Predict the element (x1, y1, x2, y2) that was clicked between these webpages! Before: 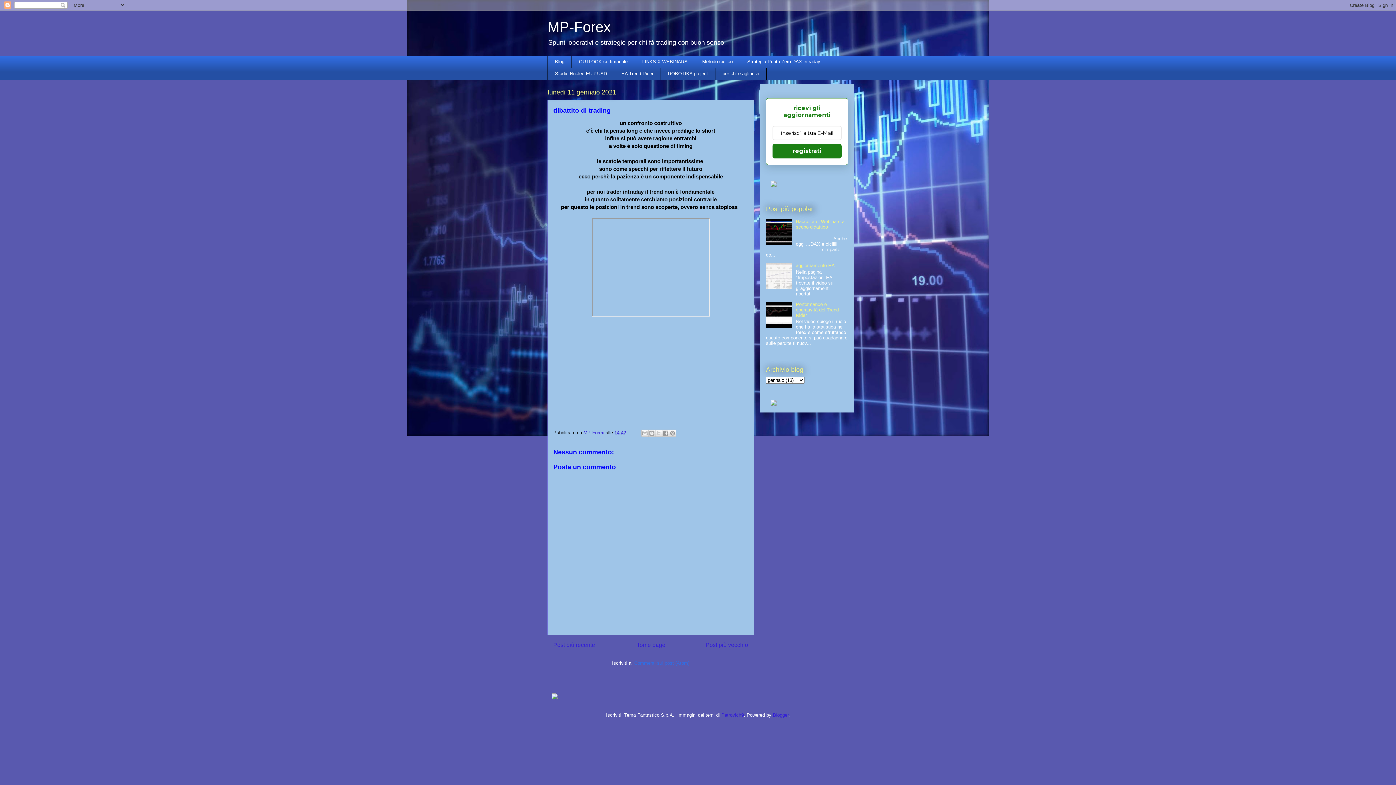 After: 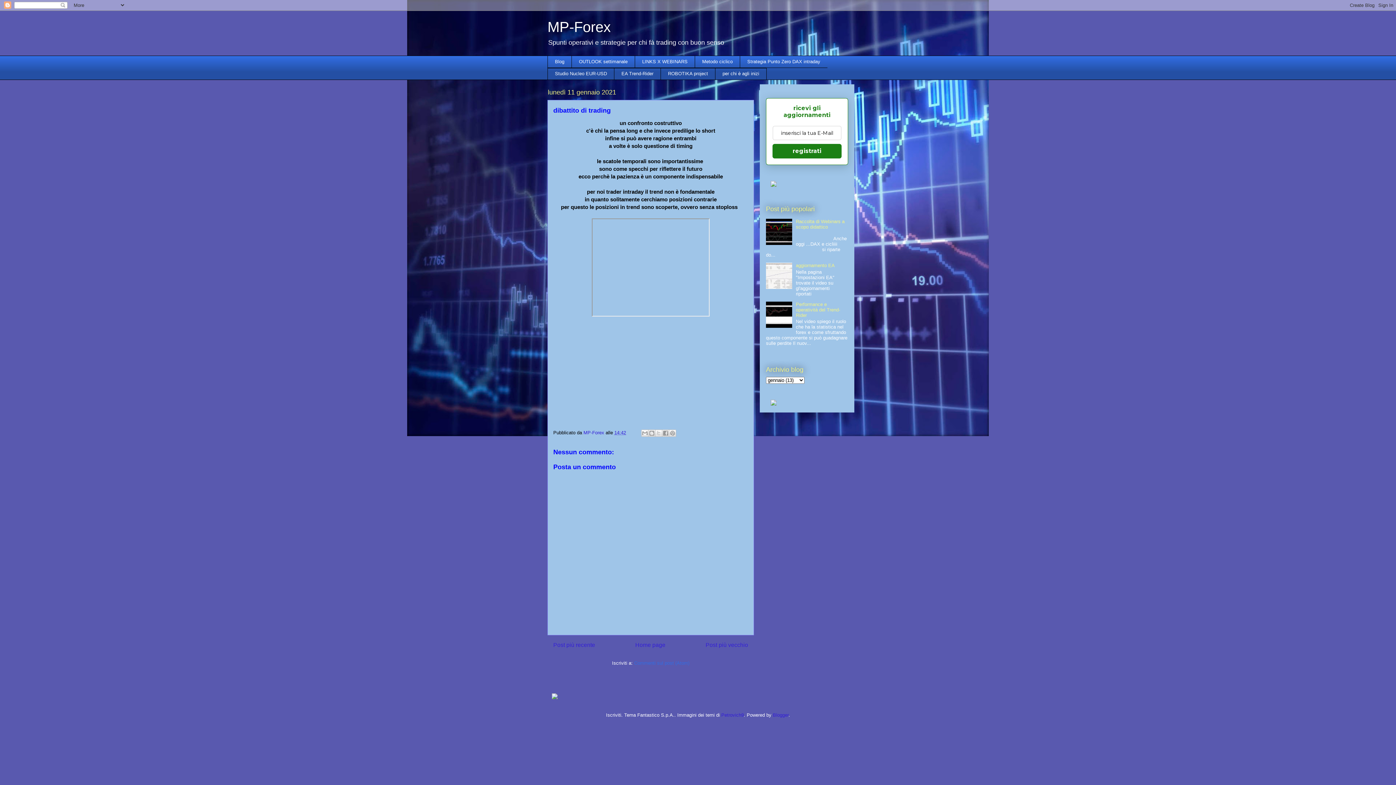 Action: bbox: (772, 144, 841, 158) label: registrati